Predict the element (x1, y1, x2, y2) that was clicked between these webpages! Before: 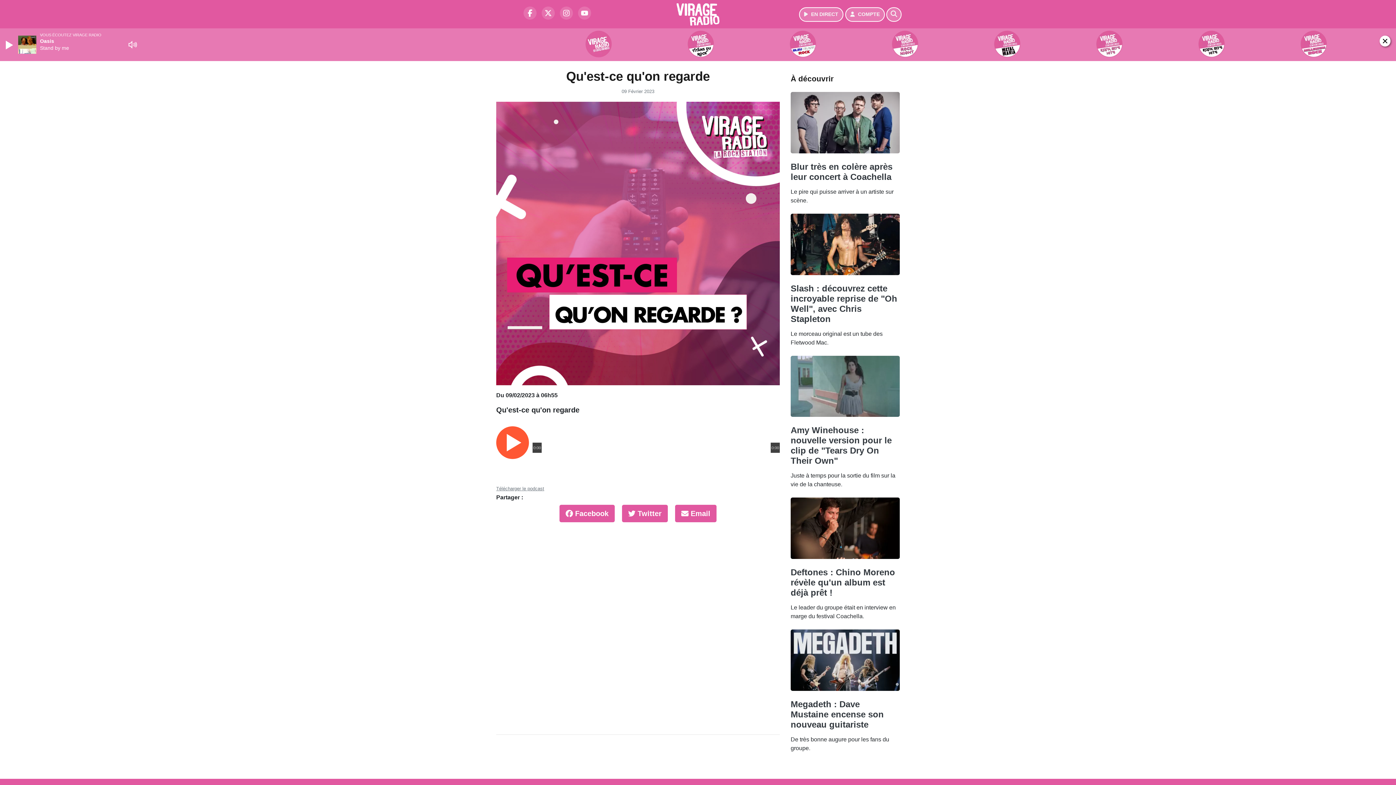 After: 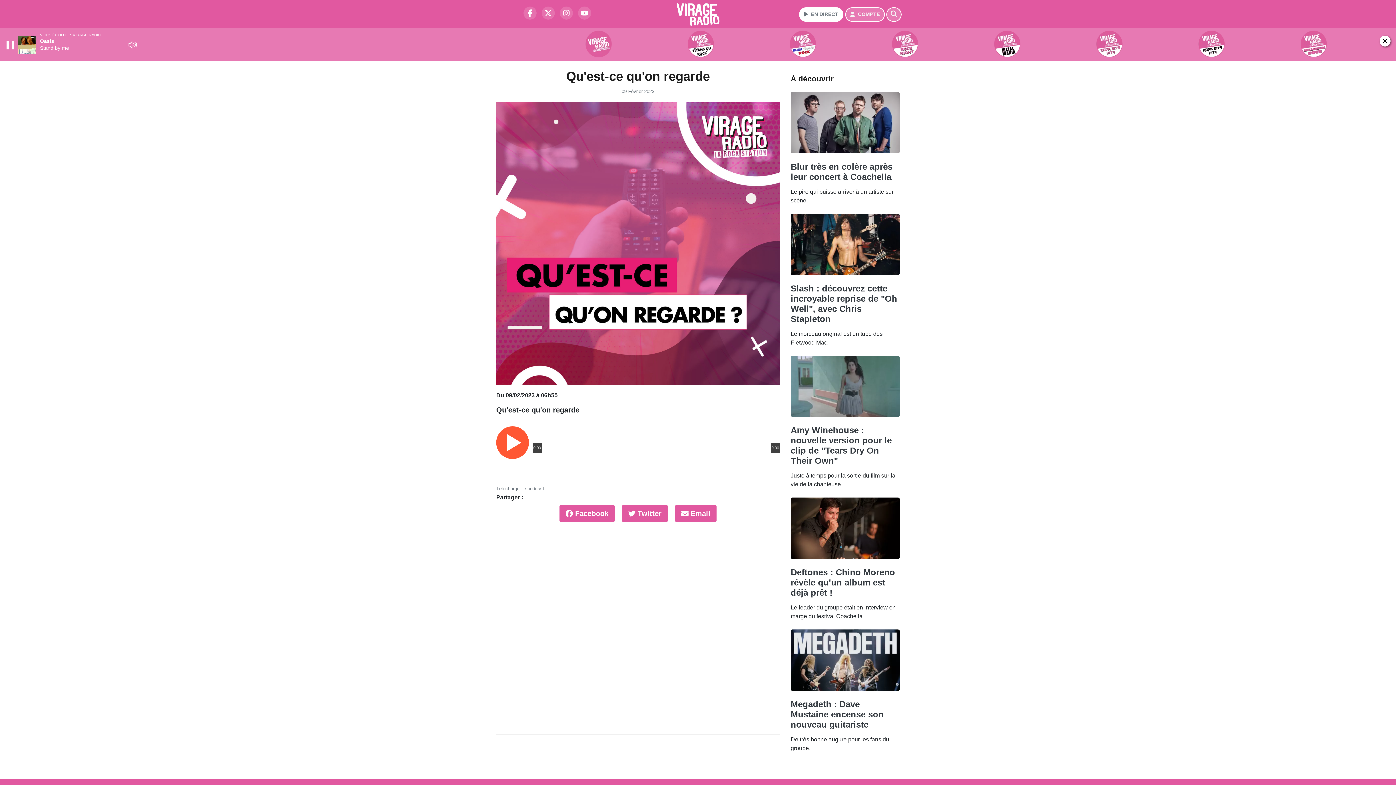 Action: label: Ecouter en direct bbox: (799, 7, 843, 21)